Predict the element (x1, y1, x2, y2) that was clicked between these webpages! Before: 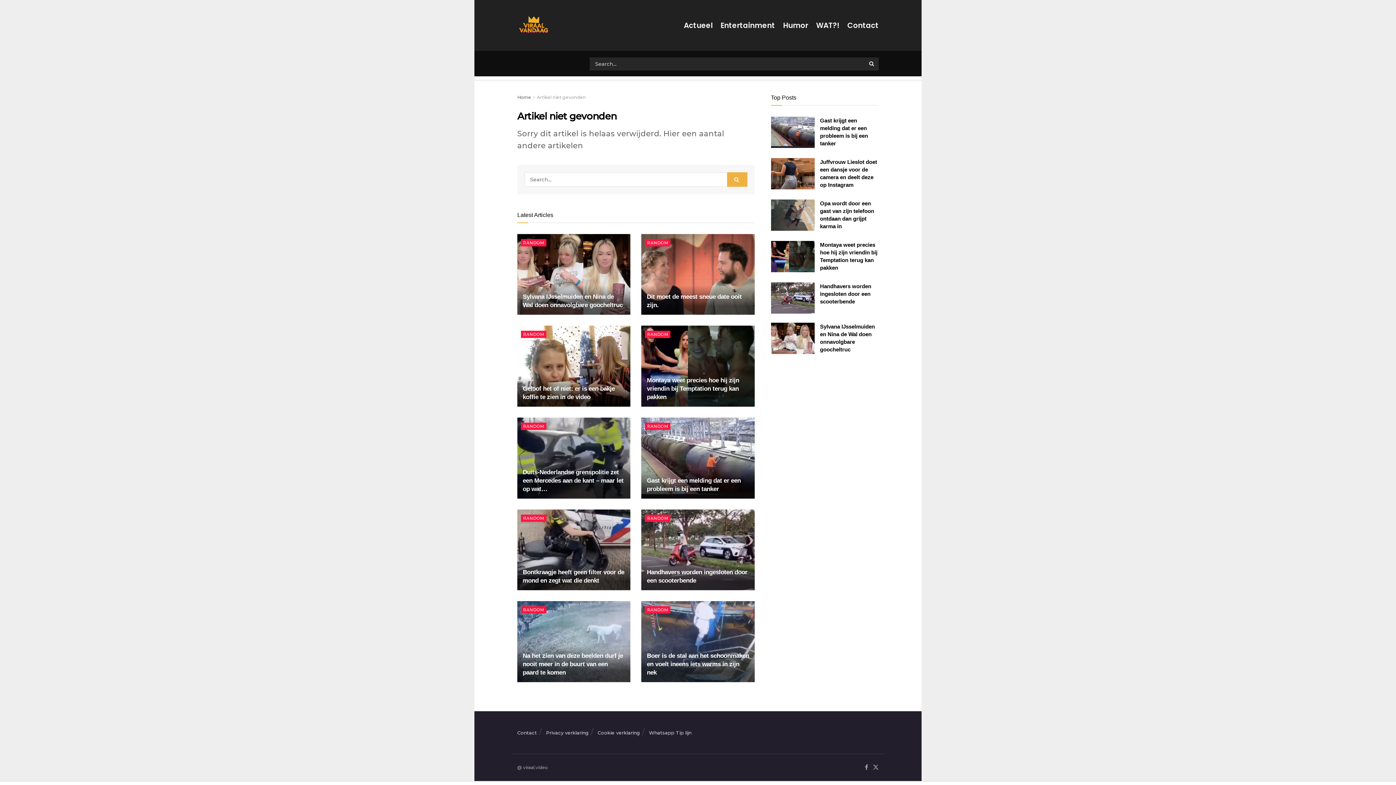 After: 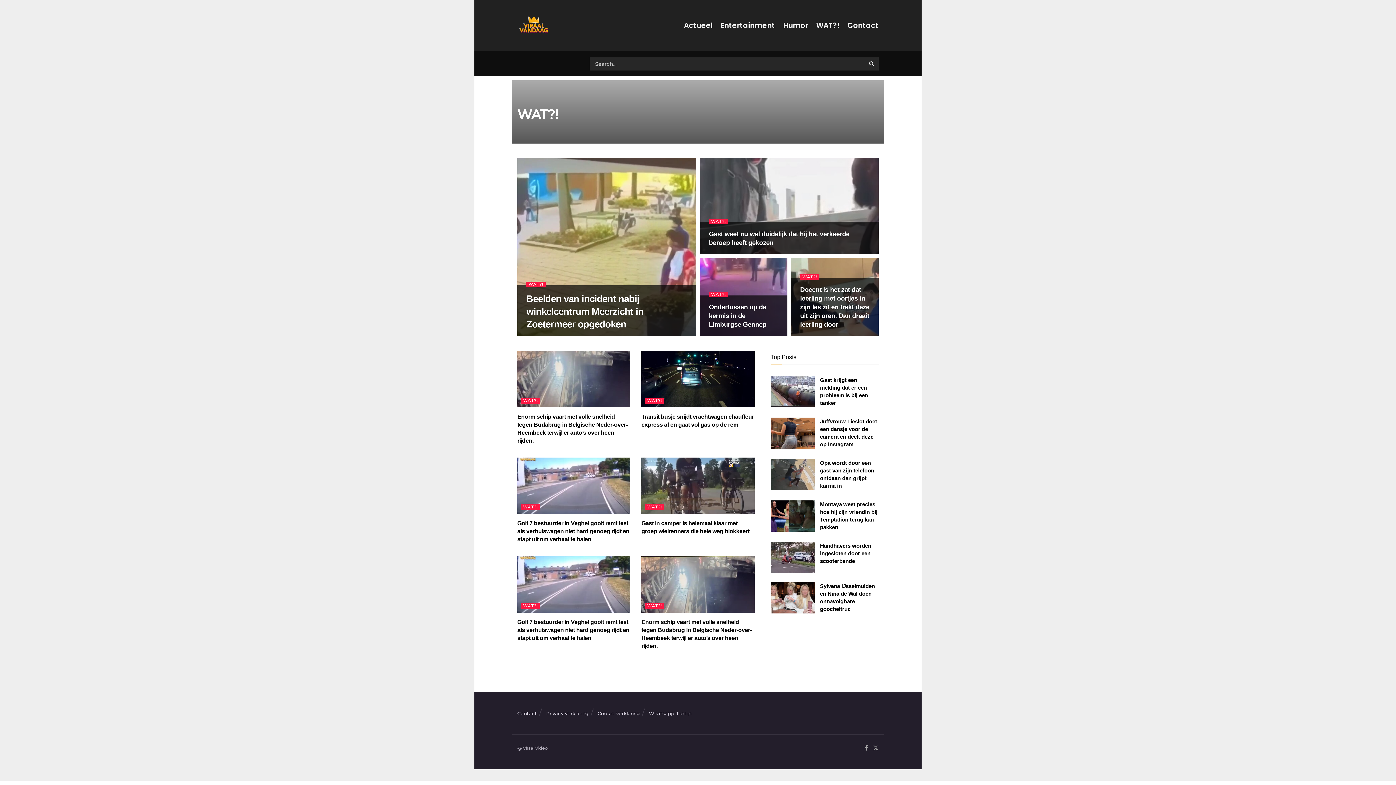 Action: label: WAT?! bbox: (816, 16, 839, 34)